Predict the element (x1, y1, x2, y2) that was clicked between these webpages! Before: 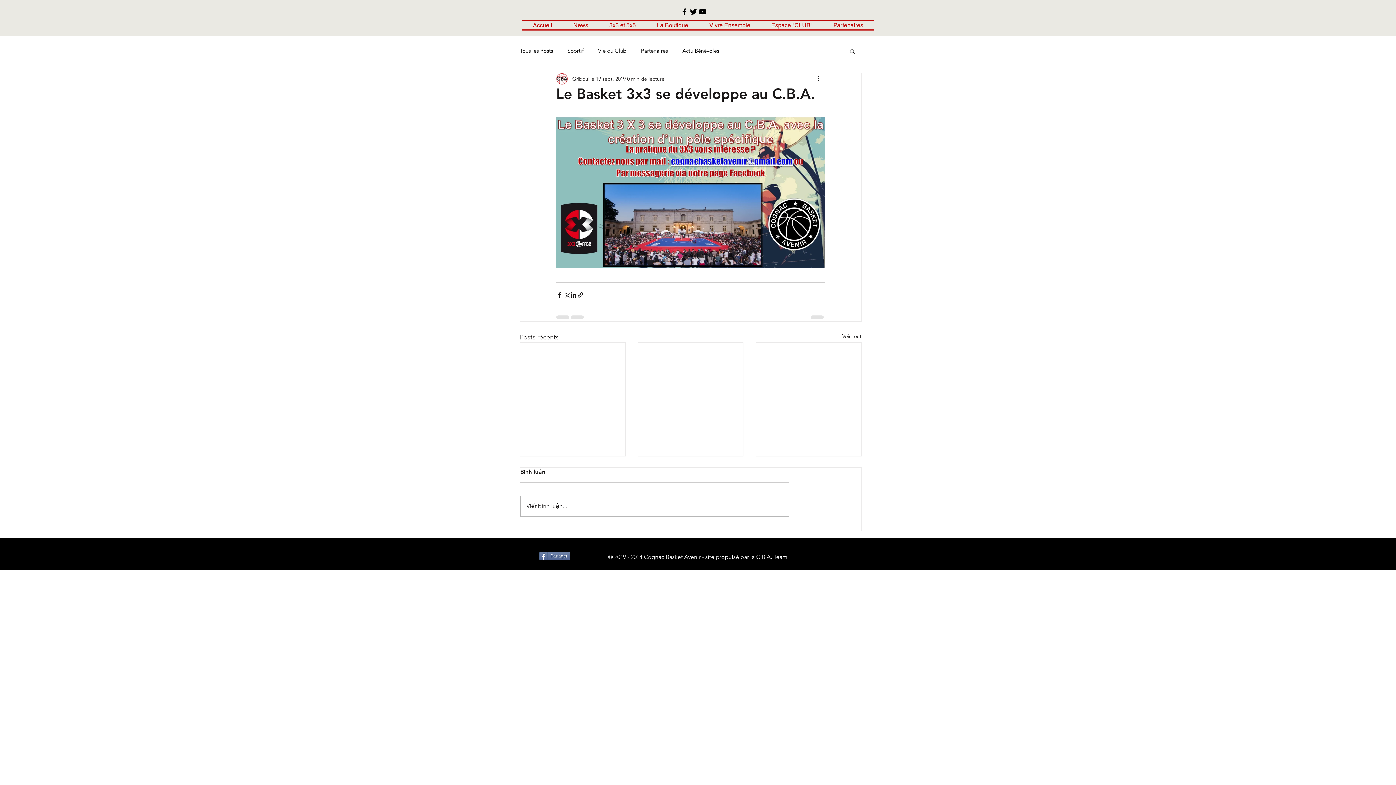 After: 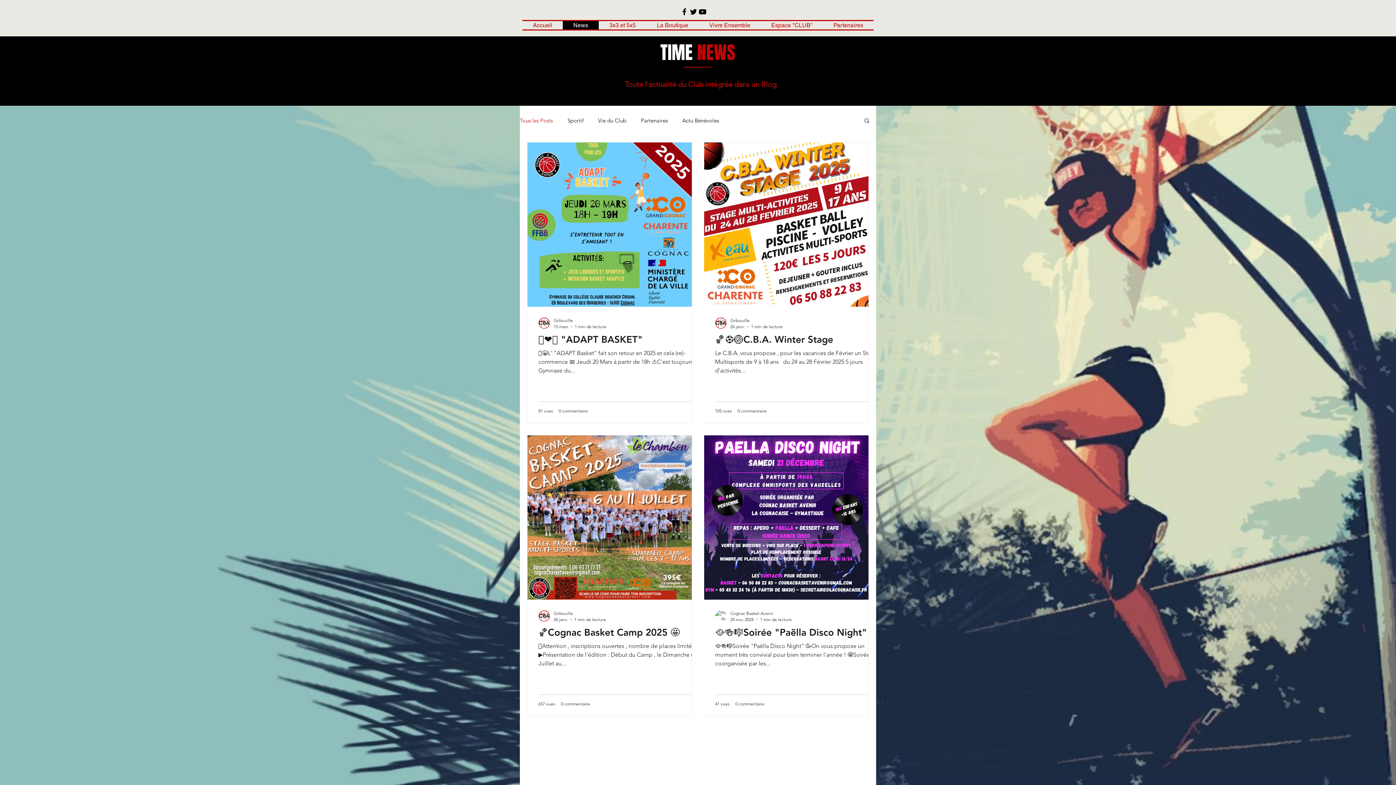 Action: bbox: (562, 21, 598, 29) label: News